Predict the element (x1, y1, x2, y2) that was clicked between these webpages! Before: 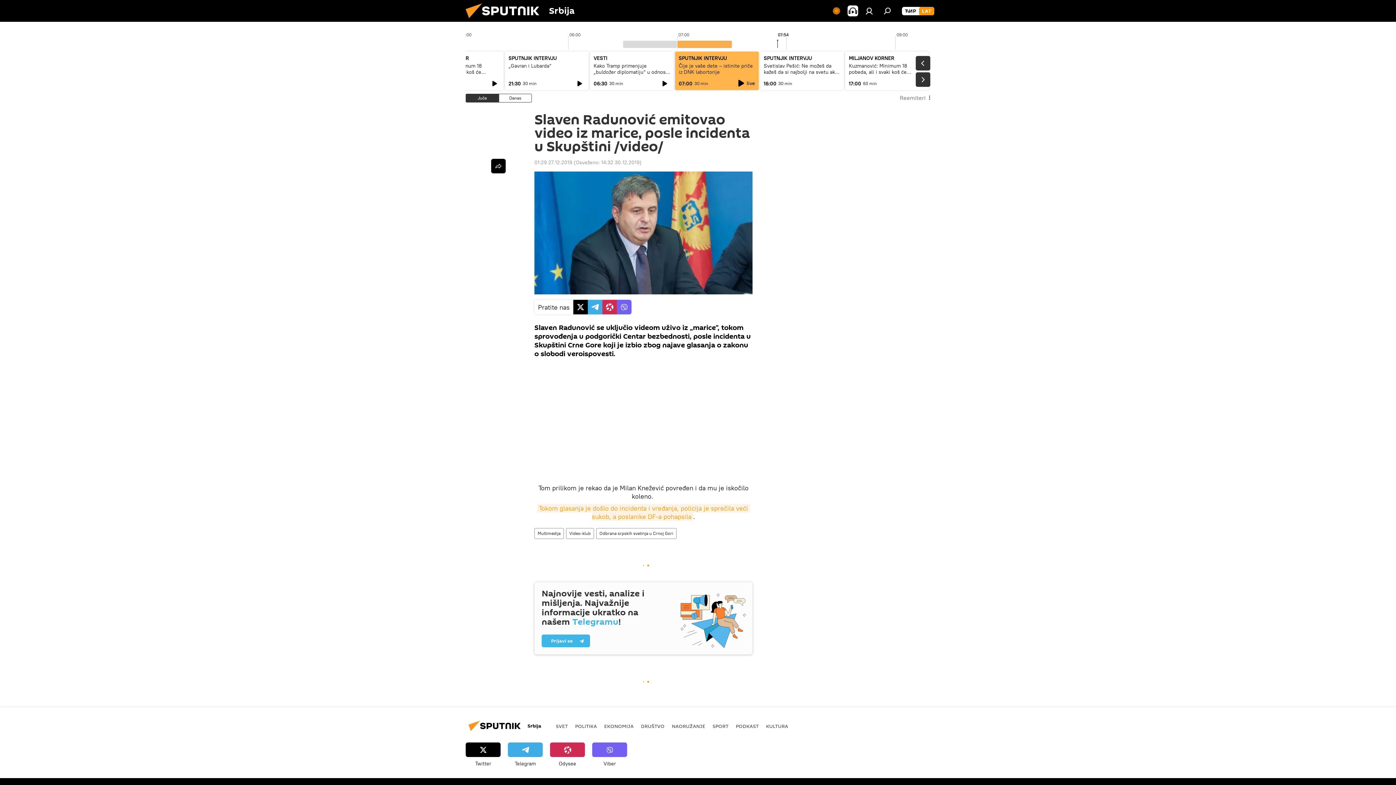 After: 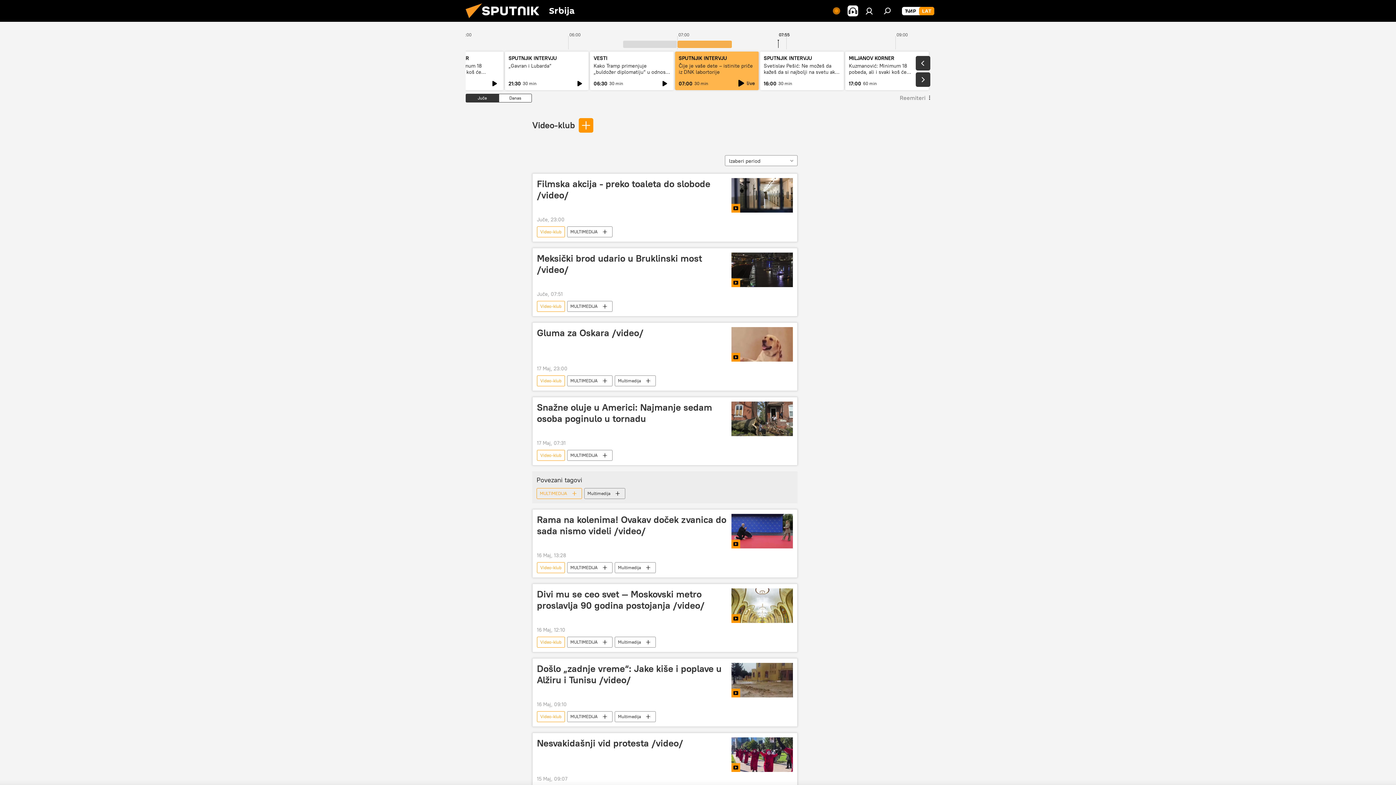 Action: label: Video-klub bbox: (566, 528, 593, 539)